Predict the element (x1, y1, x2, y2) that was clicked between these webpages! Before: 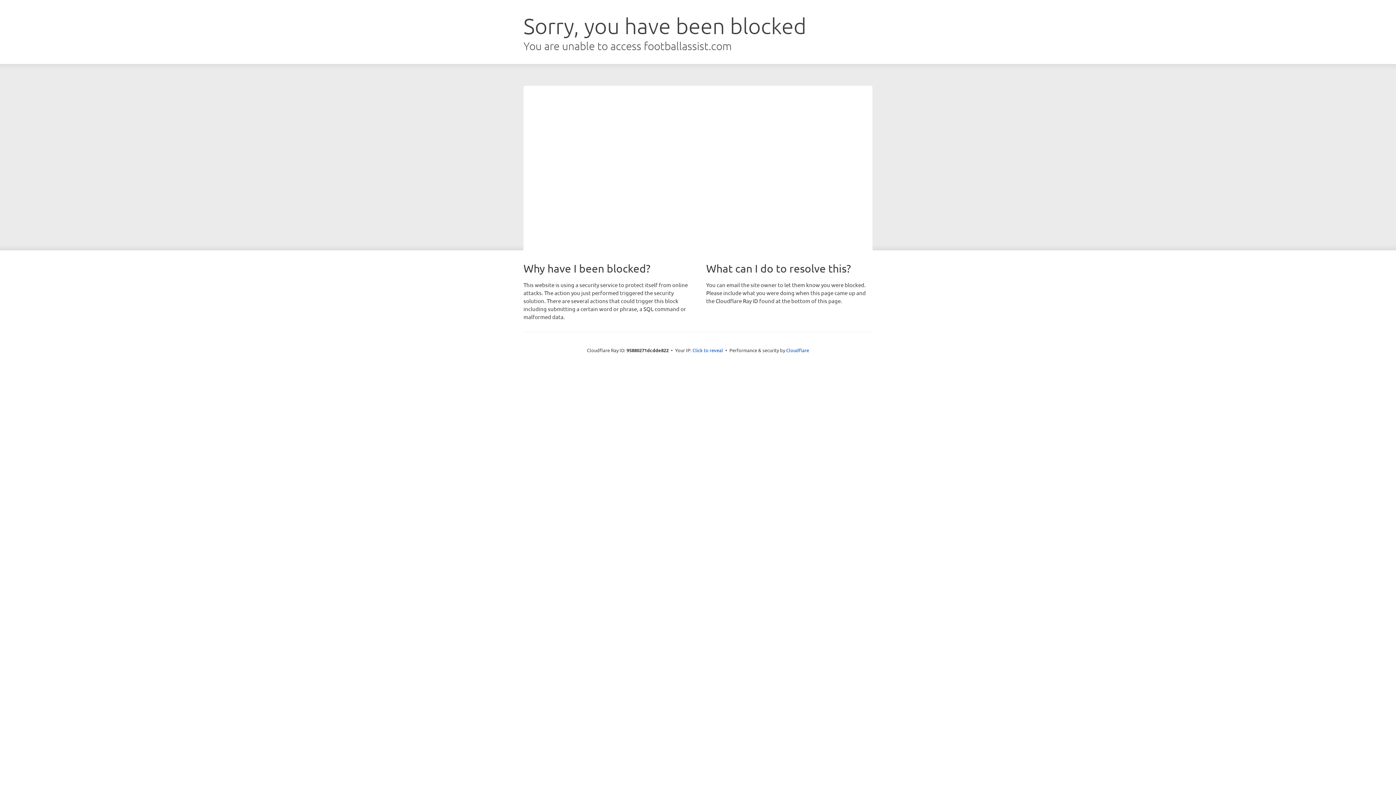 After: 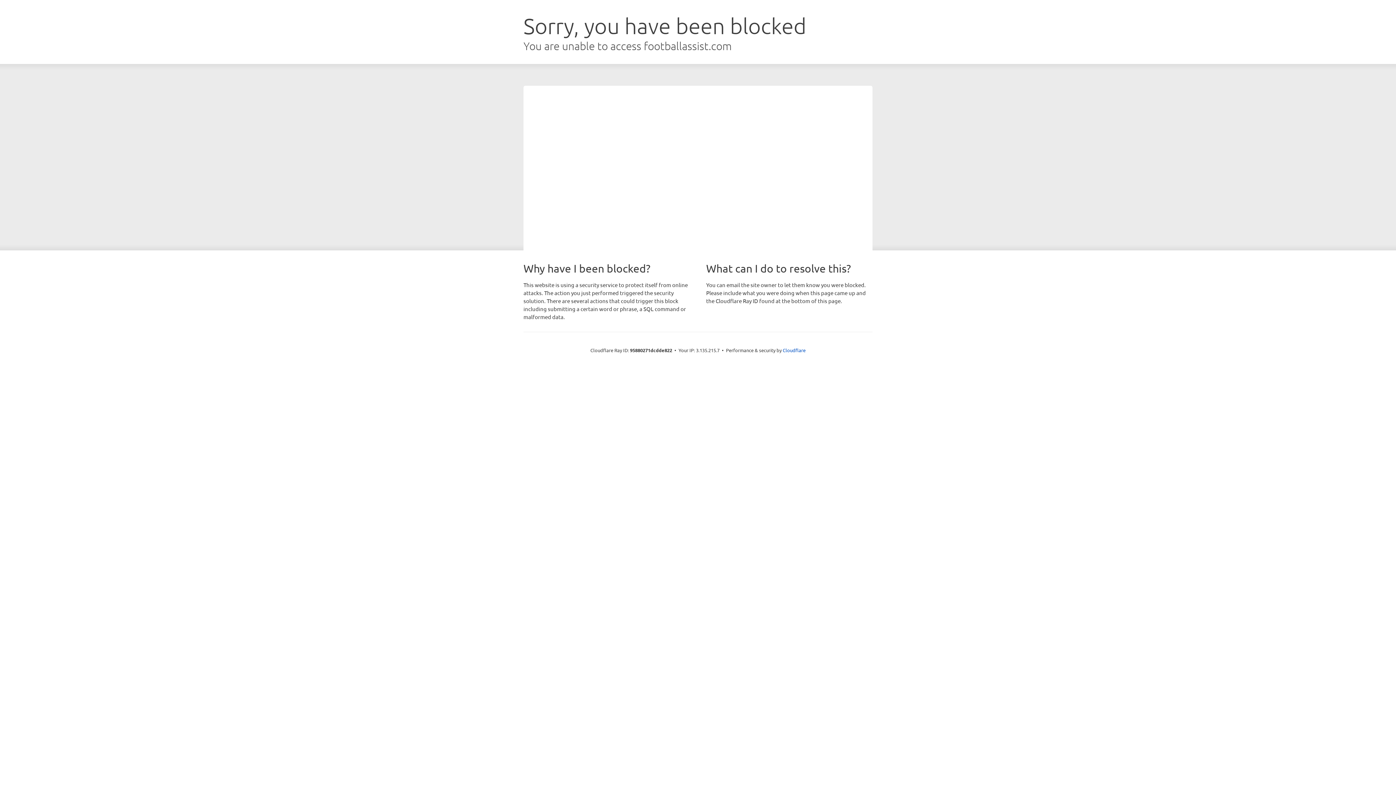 Action: label: Click to reveal bbox: (692, 346, 723, 353)